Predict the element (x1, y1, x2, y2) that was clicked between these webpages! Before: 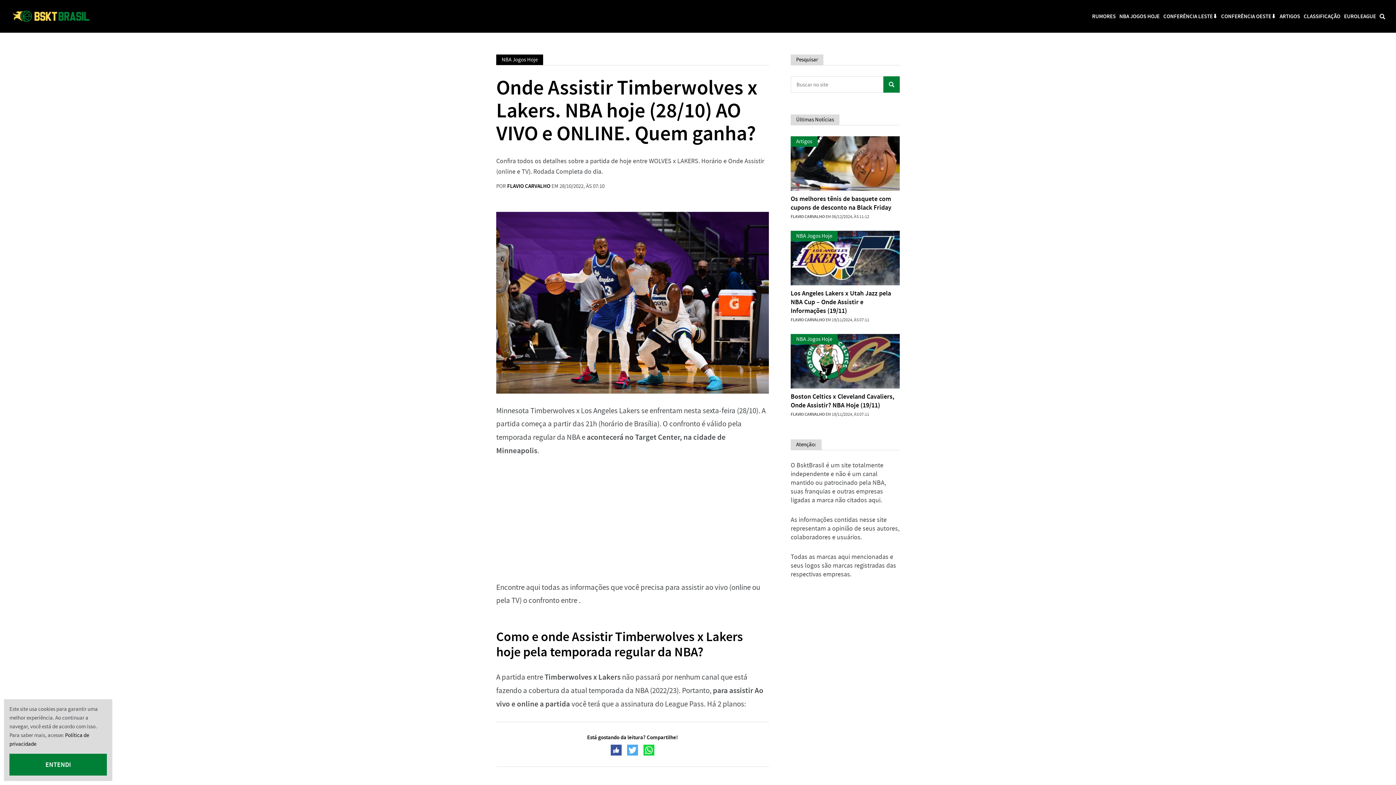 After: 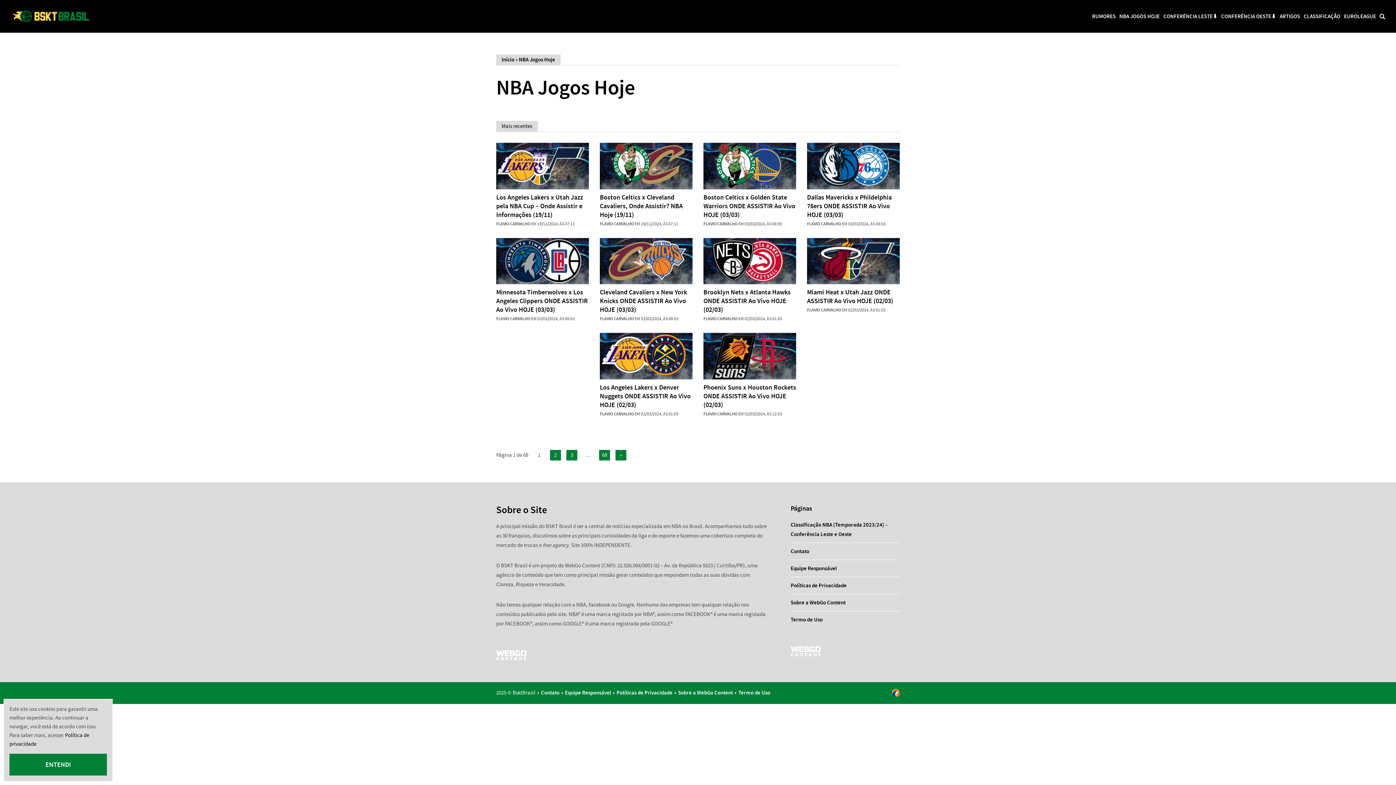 Action: label: NBA Jogos Hoje bbox: (790, 230, 837, 241)